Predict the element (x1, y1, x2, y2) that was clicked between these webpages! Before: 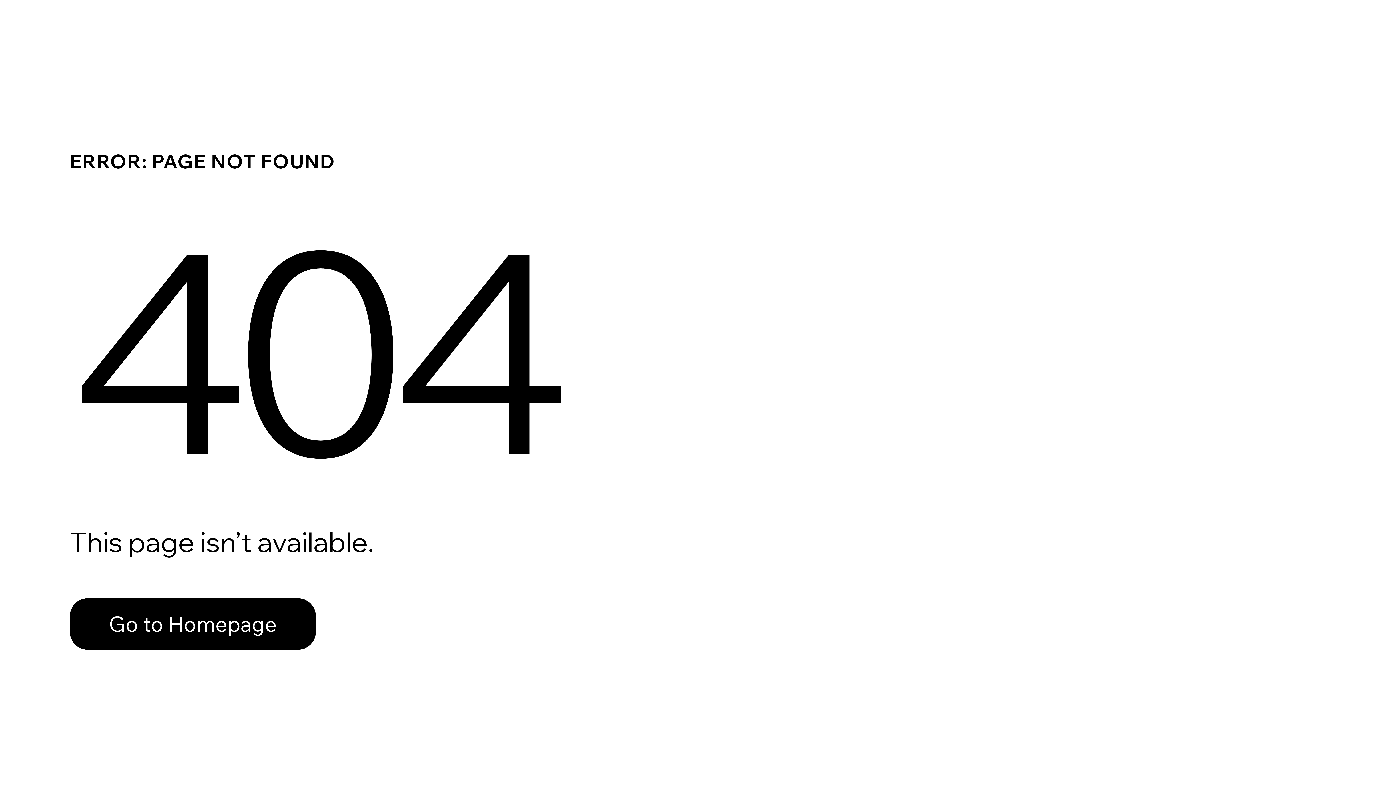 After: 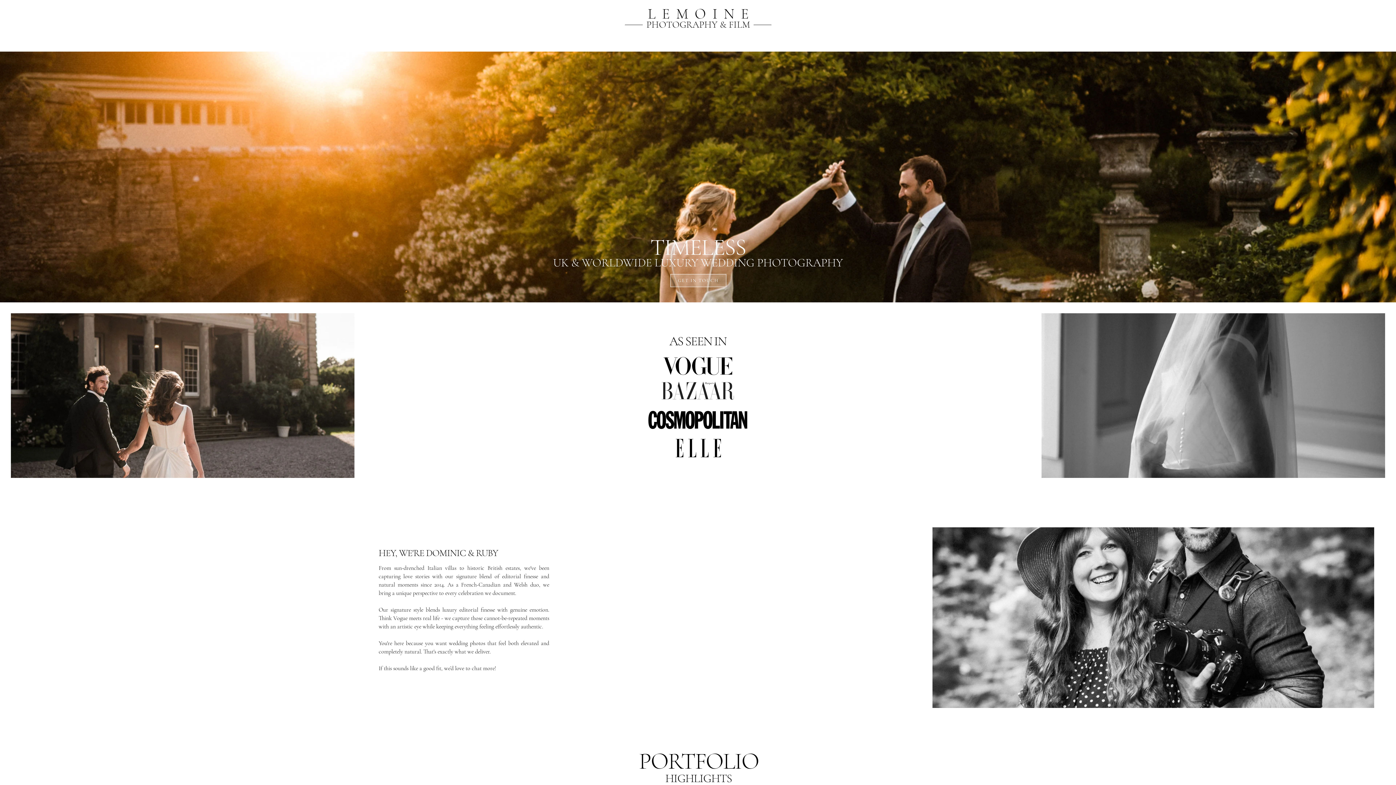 Action: label: Go to Homepage bbox: (69, 582, 768, 659)